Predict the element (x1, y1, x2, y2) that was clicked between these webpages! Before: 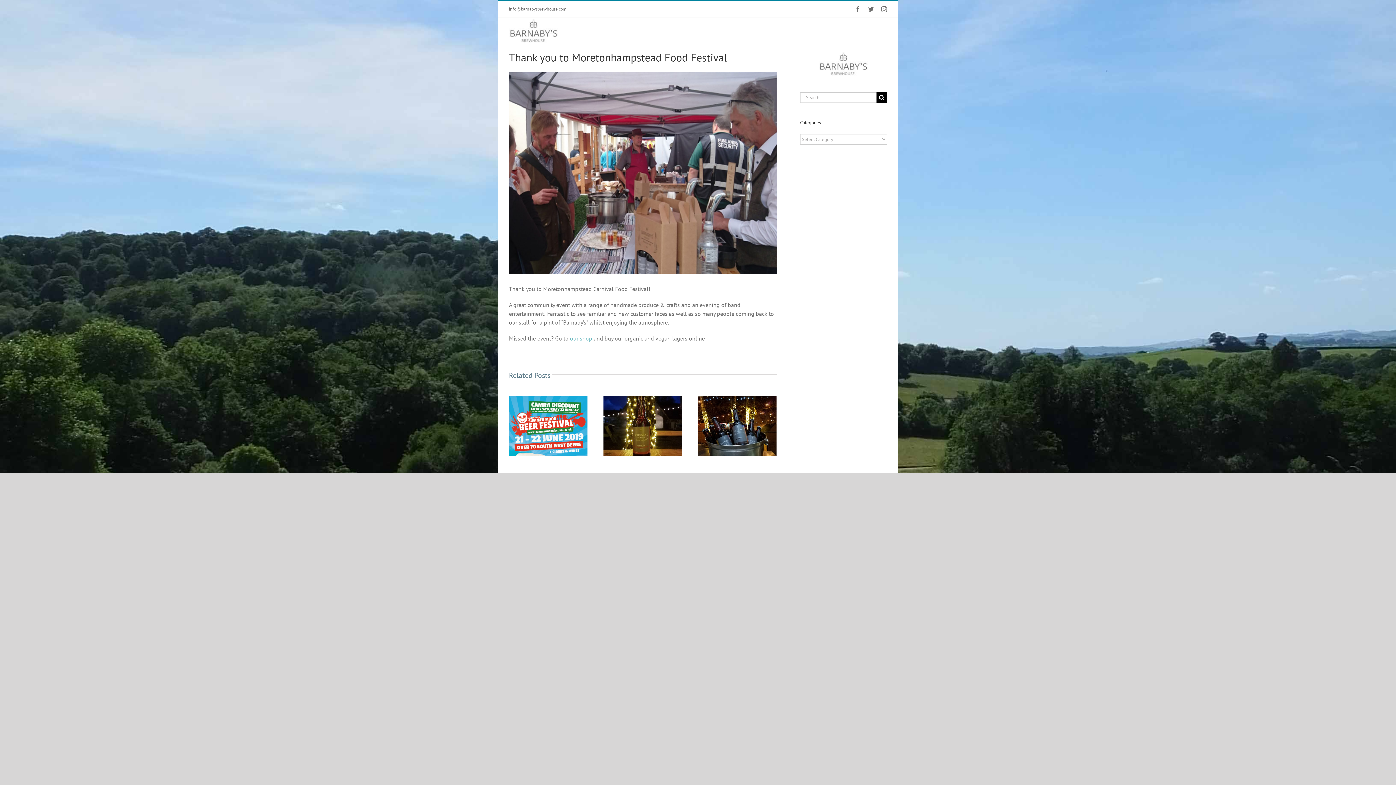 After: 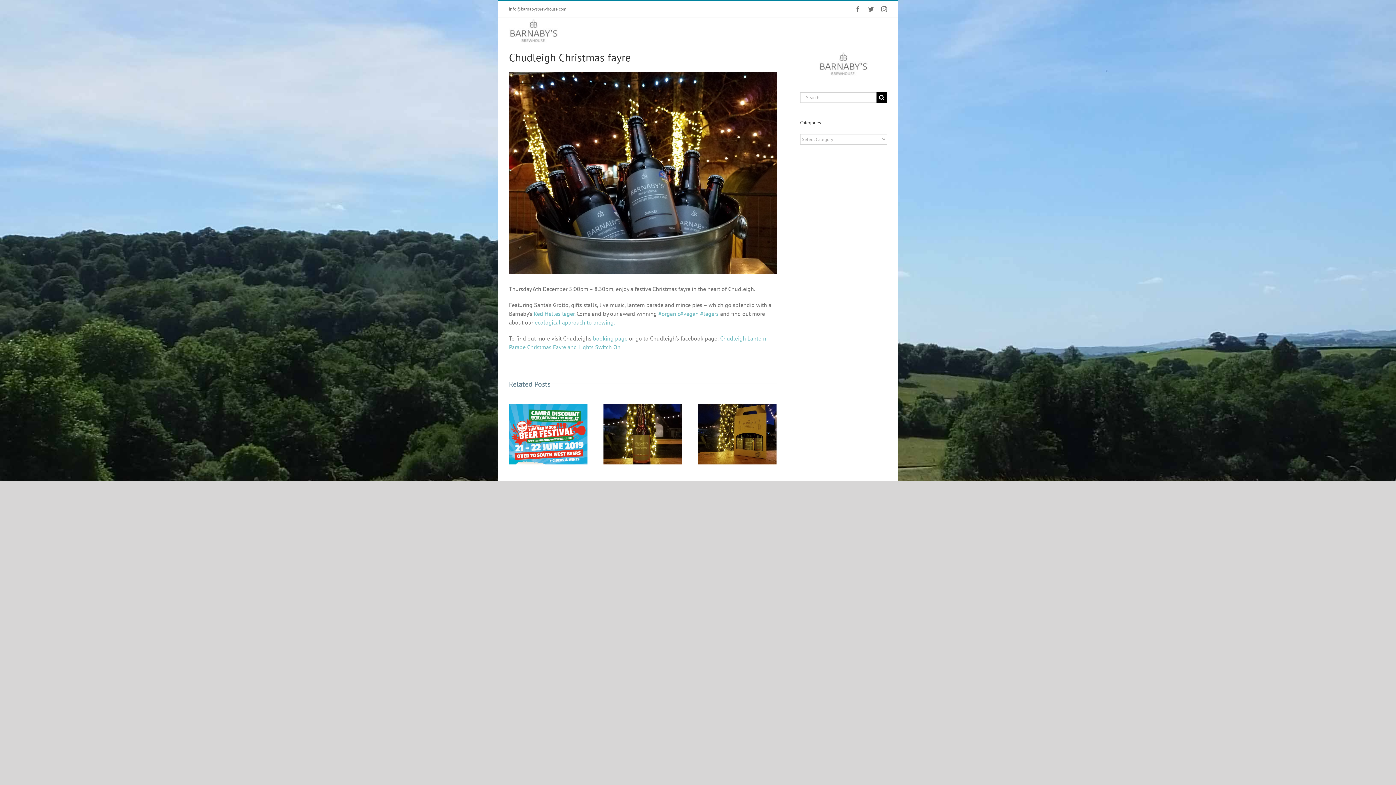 Action: label: Chudleigh Christmas fayre bbox: (698, 395, 776, 456)